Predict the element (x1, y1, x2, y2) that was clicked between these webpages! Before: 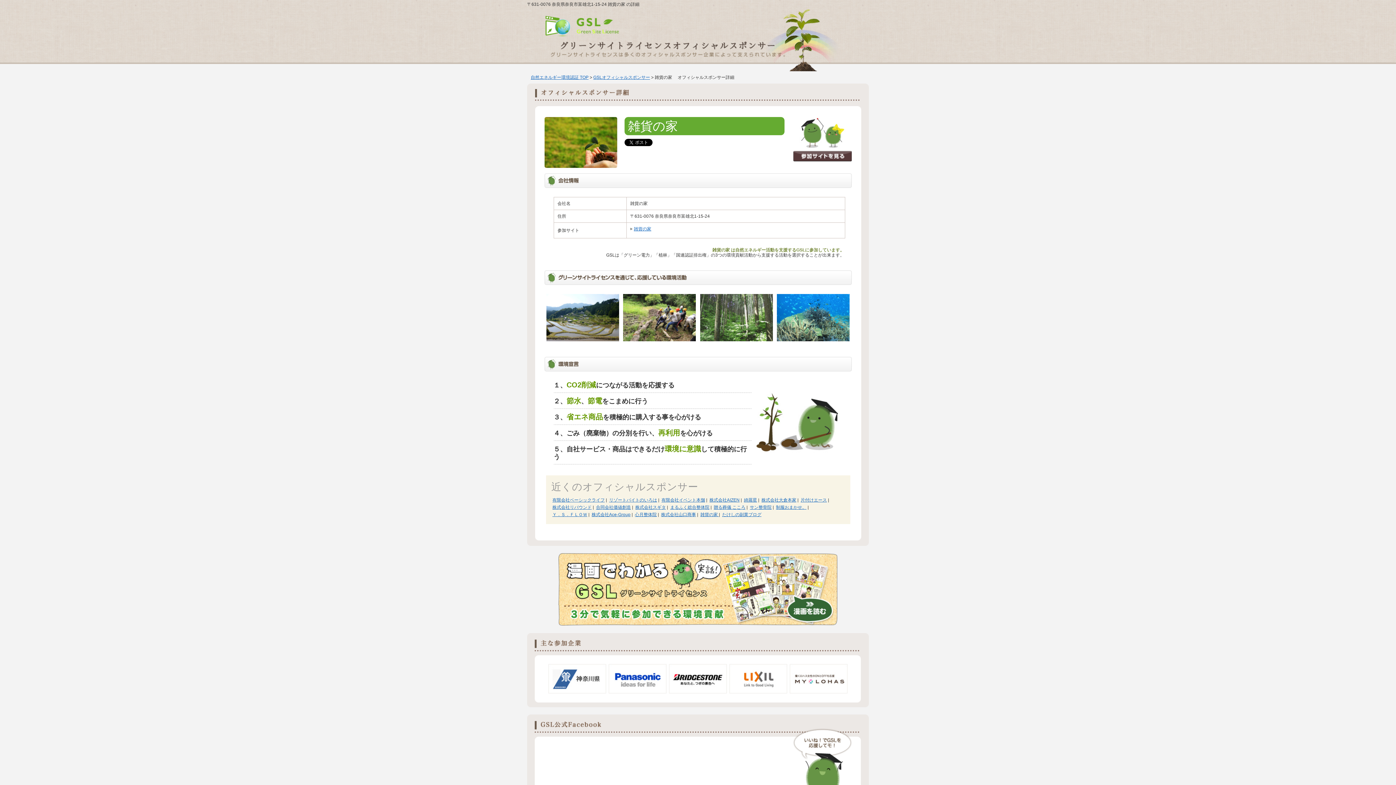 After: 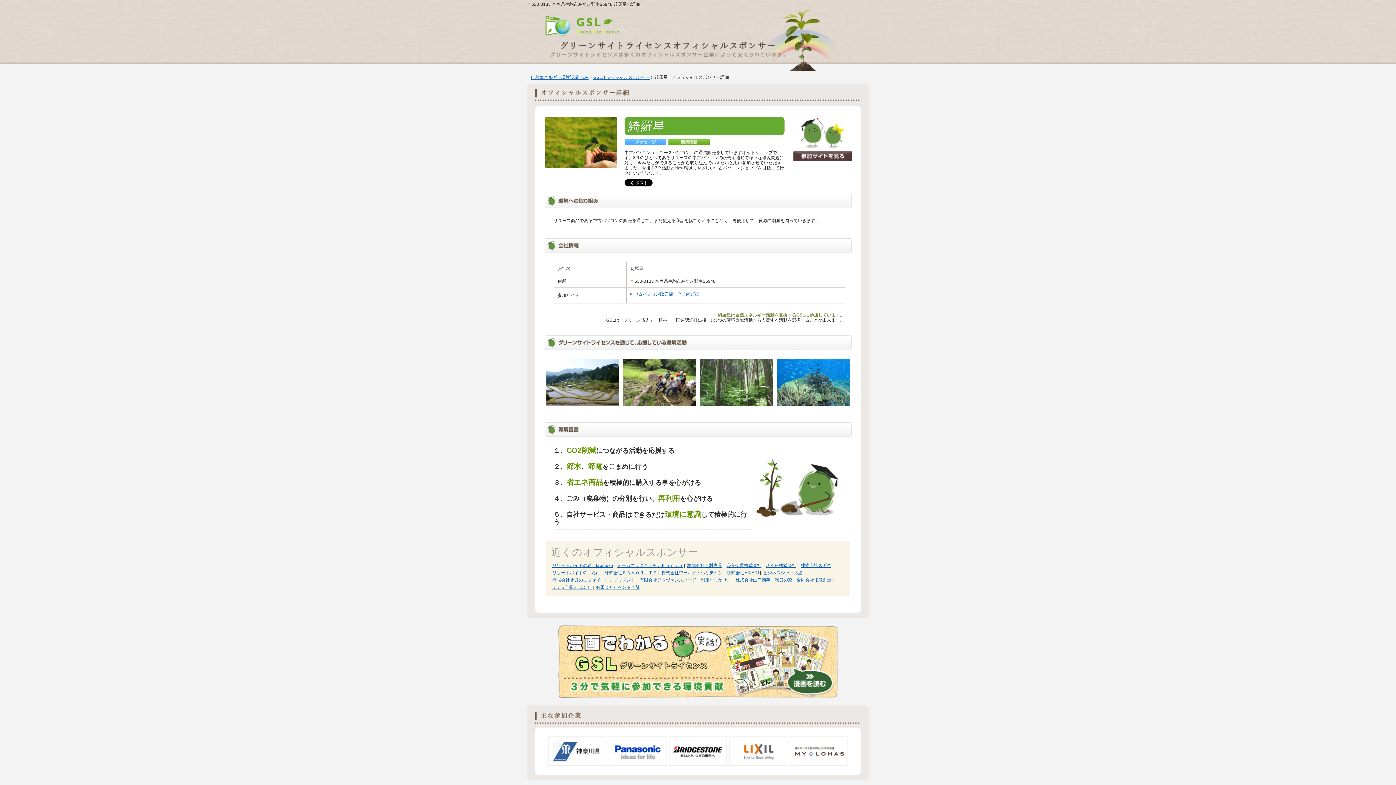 Action: label: 綺羅星 bbox: (744, 497, 757, 503)